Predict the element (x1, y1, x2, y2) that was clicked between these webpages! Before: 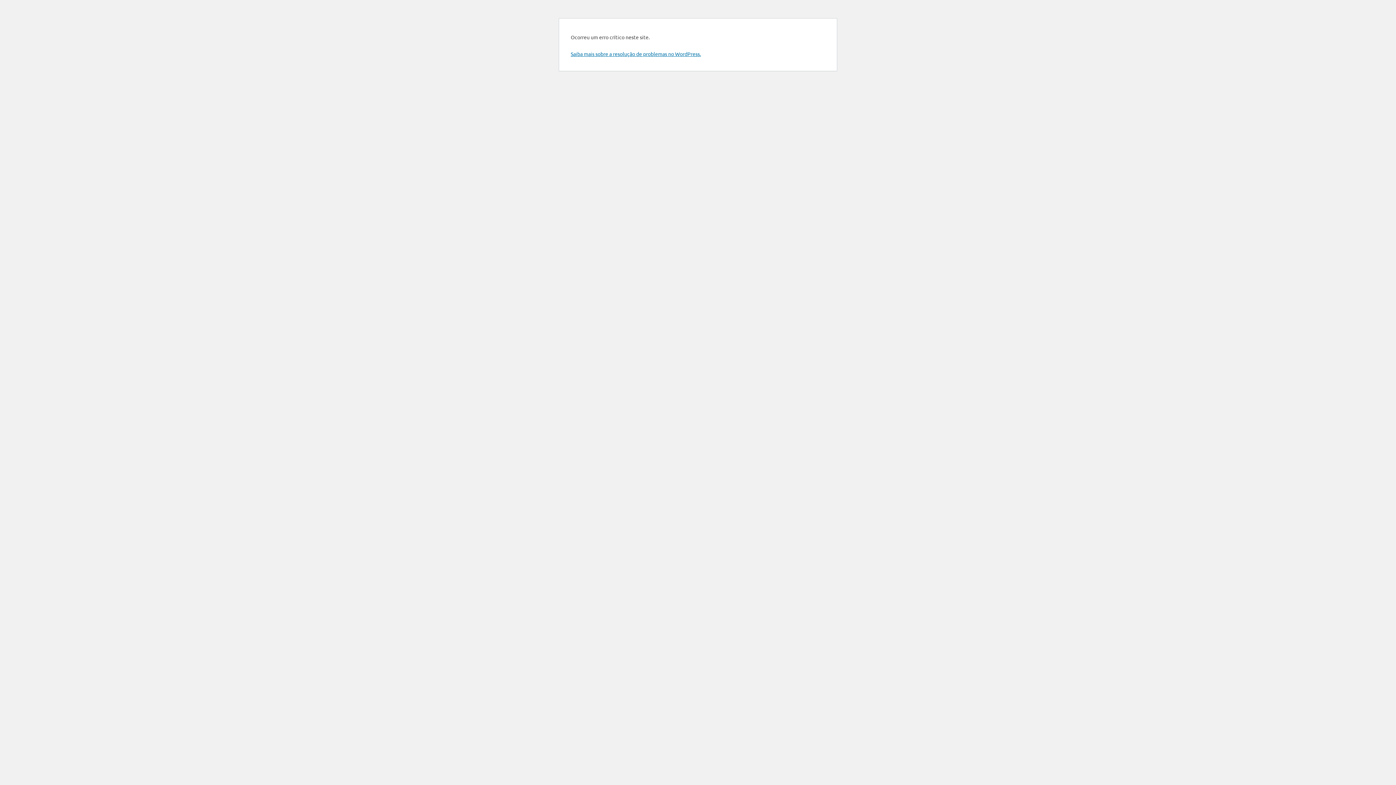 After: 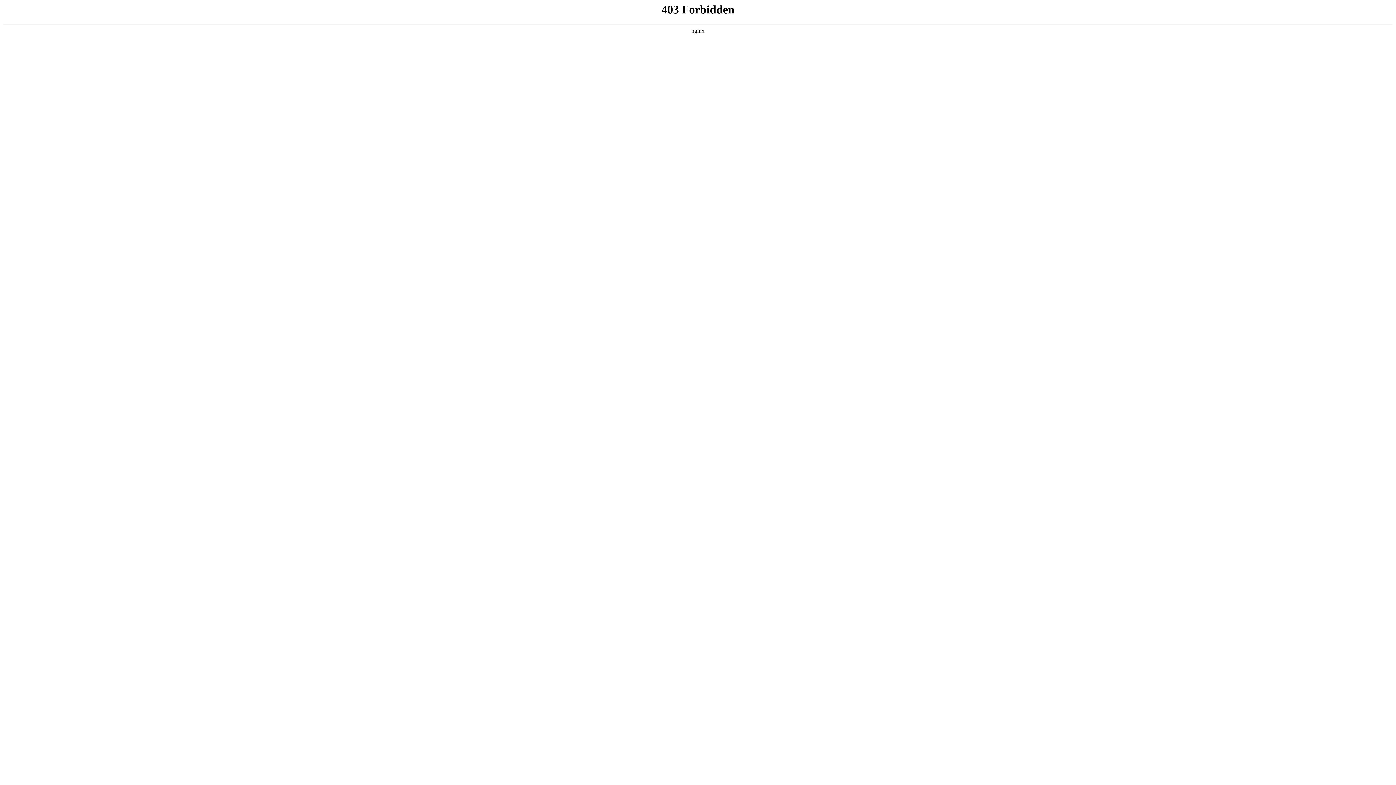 Action: bbox: (570, 50, 701, 57) label: Saiba mais sobre a resolução de problemas no WordPress.